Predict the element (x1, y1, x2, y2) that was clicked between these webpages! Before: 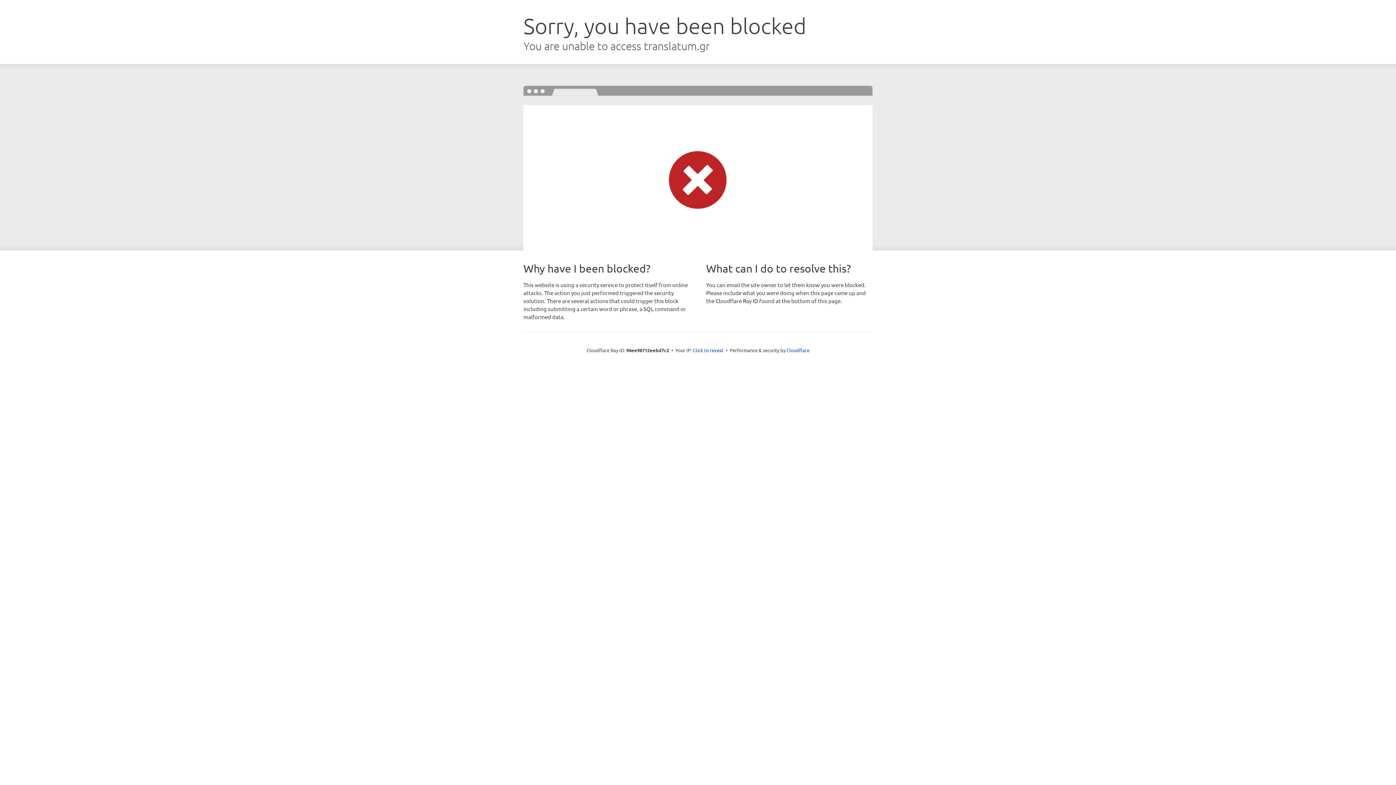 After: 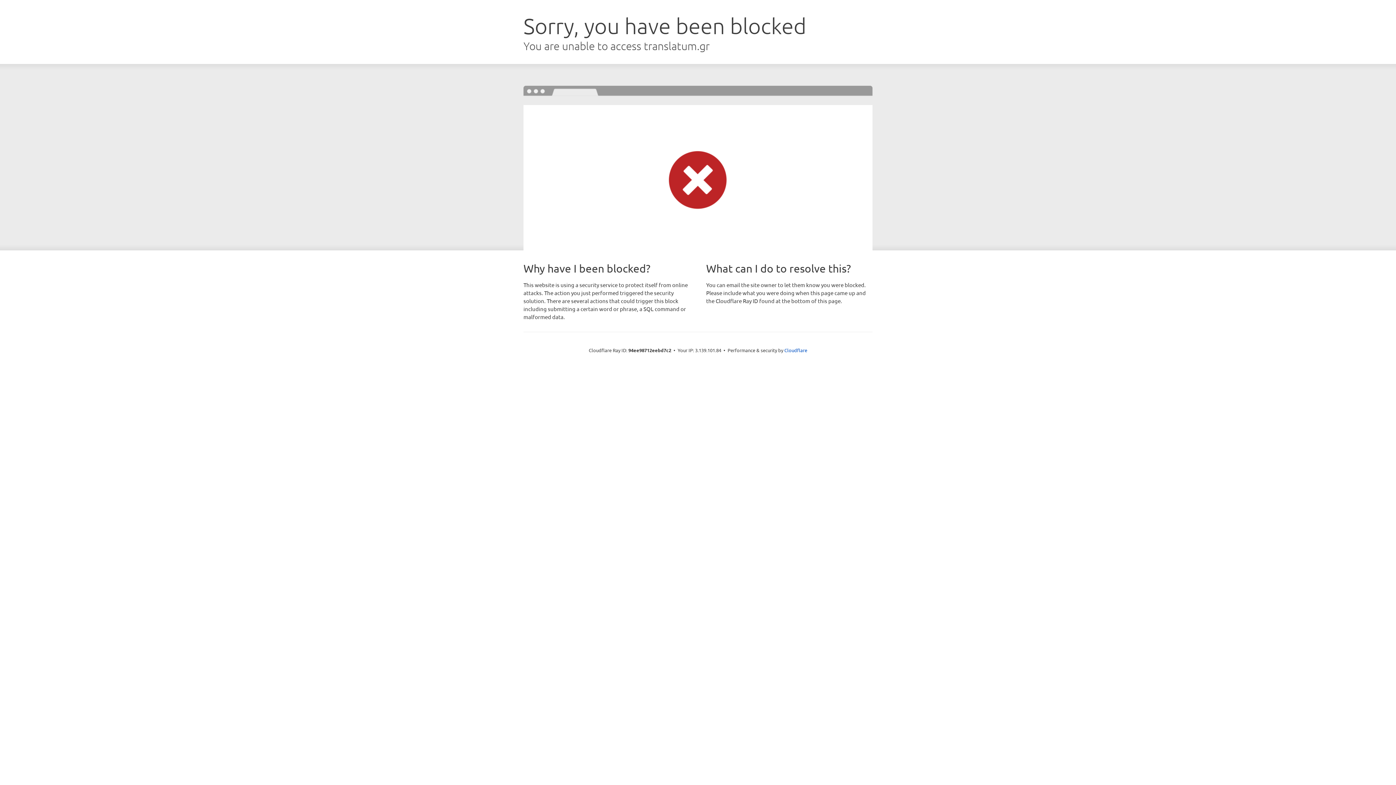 Action: bbox: (693, 346, 723, 353) label: Click to reveal